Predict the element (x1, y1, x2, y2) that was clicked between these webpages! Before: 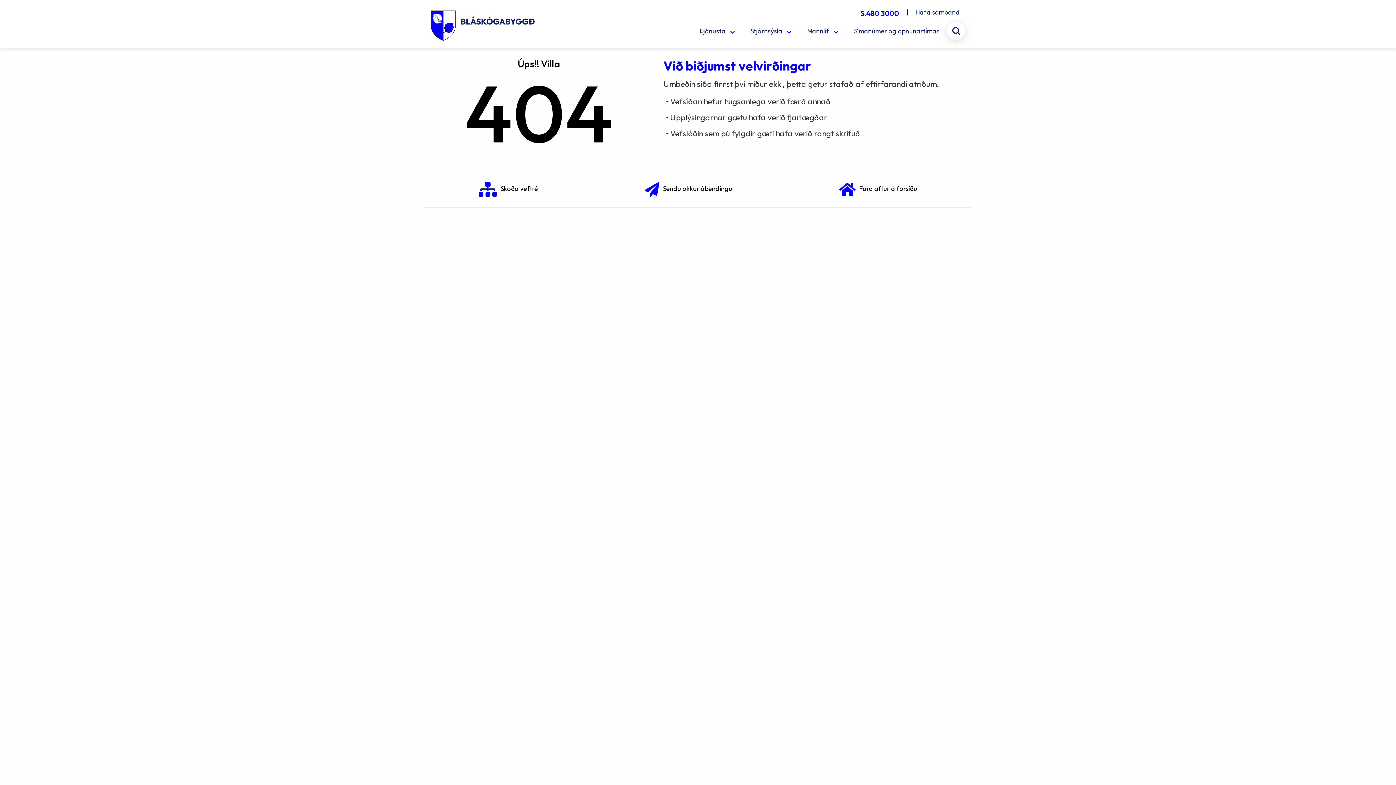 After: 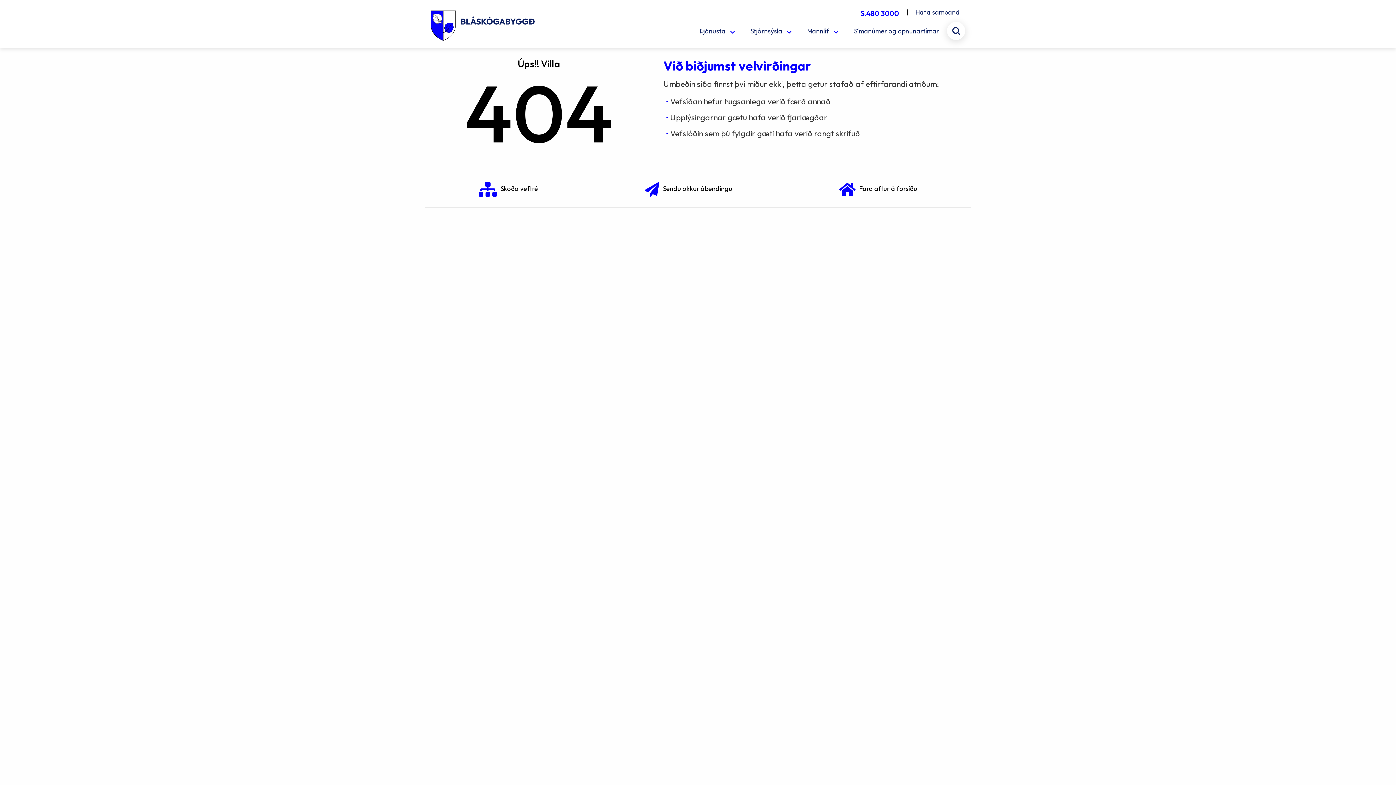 Action: bbox: (860, 8, 899, 17) label: S.480 3000